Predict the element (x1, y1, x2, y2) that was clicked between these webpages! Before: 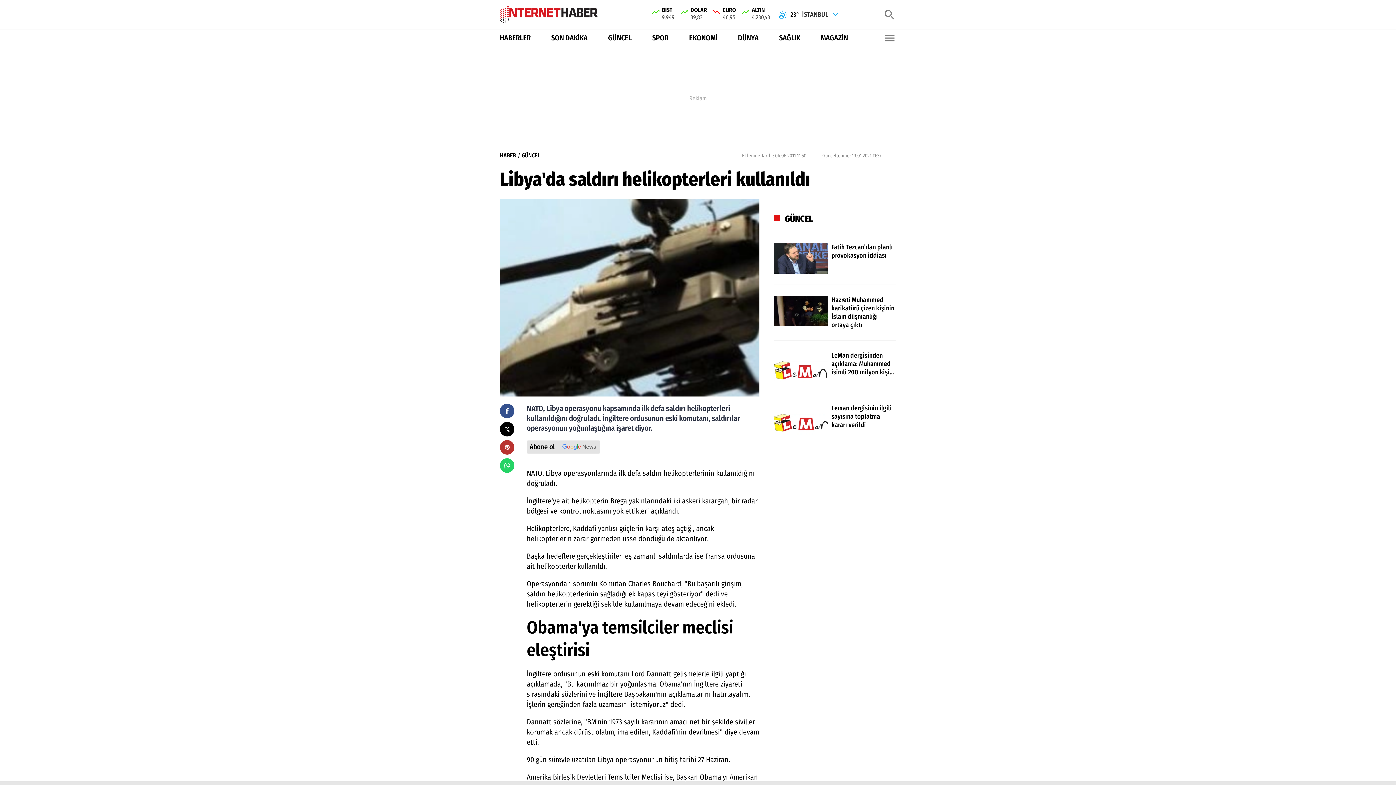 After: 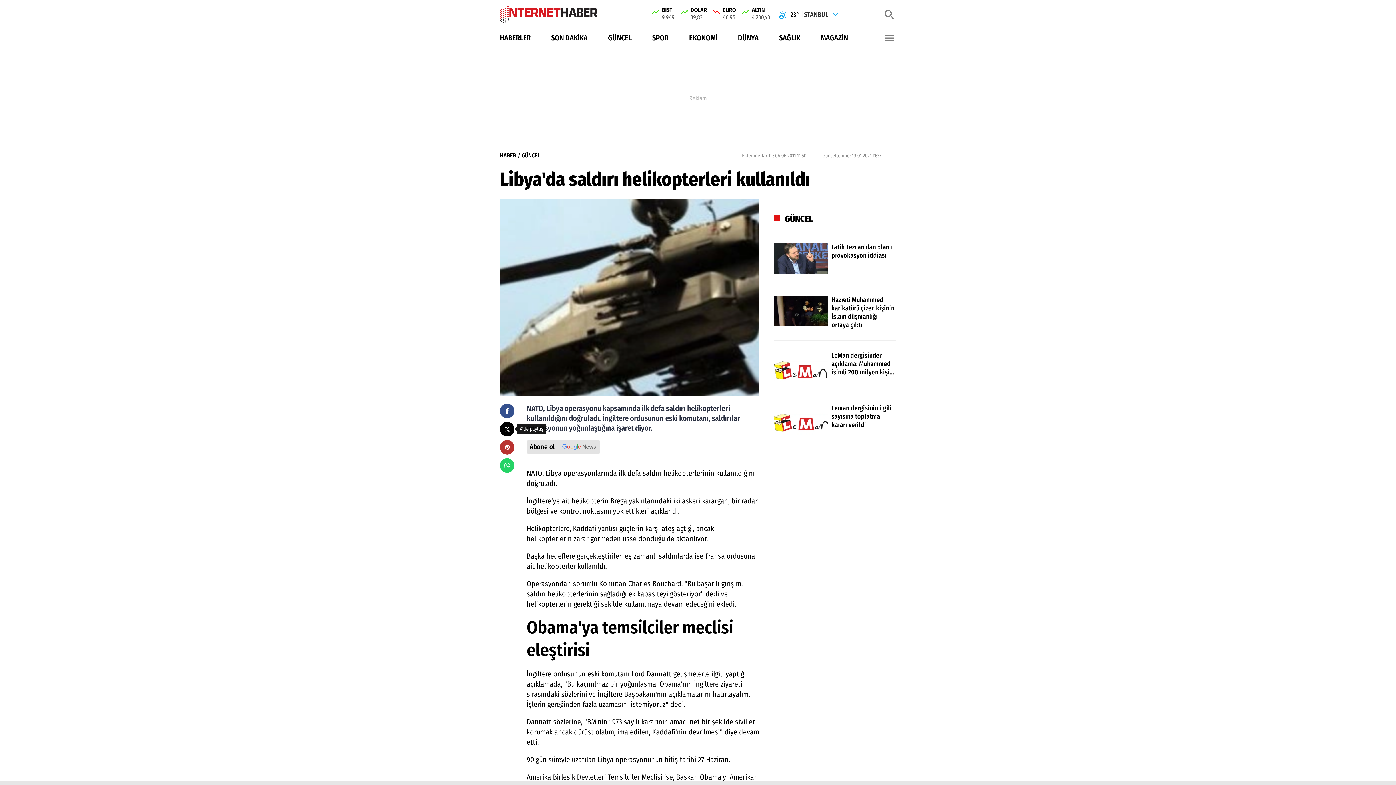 Action: bbox: (500, 422, 514, 436)